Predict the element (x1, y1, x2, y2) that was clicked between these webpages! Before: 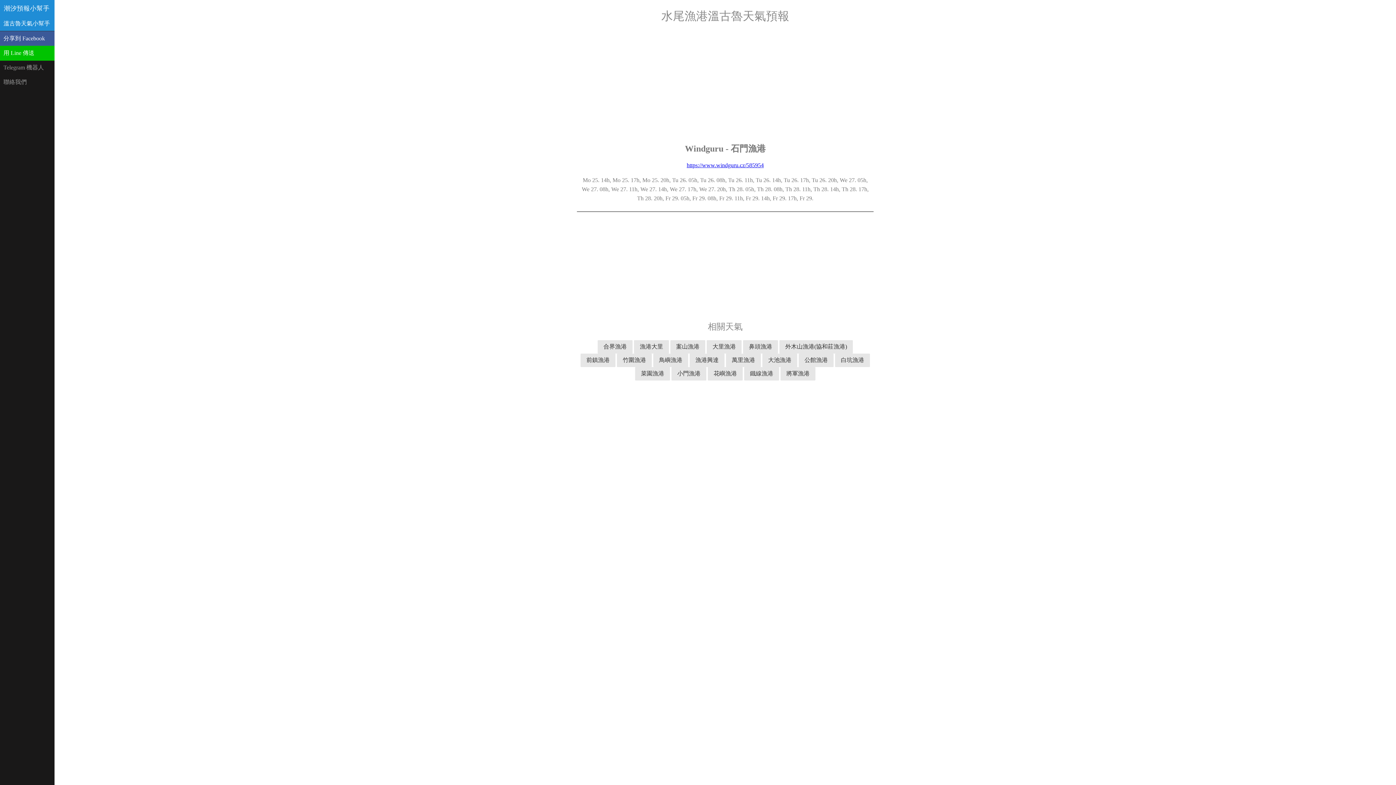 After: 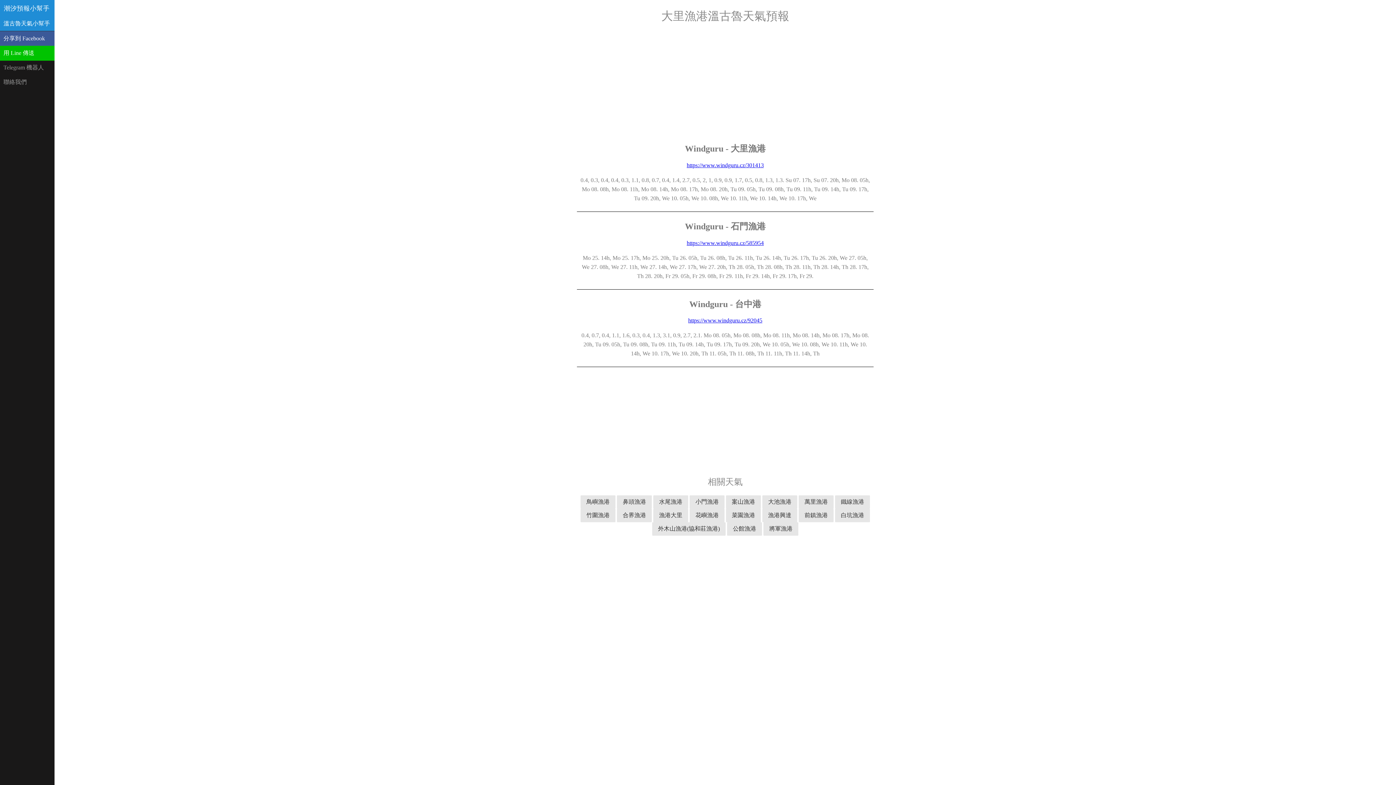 Action: bbox: (706, 340, 741, 353) label: 大里漁港